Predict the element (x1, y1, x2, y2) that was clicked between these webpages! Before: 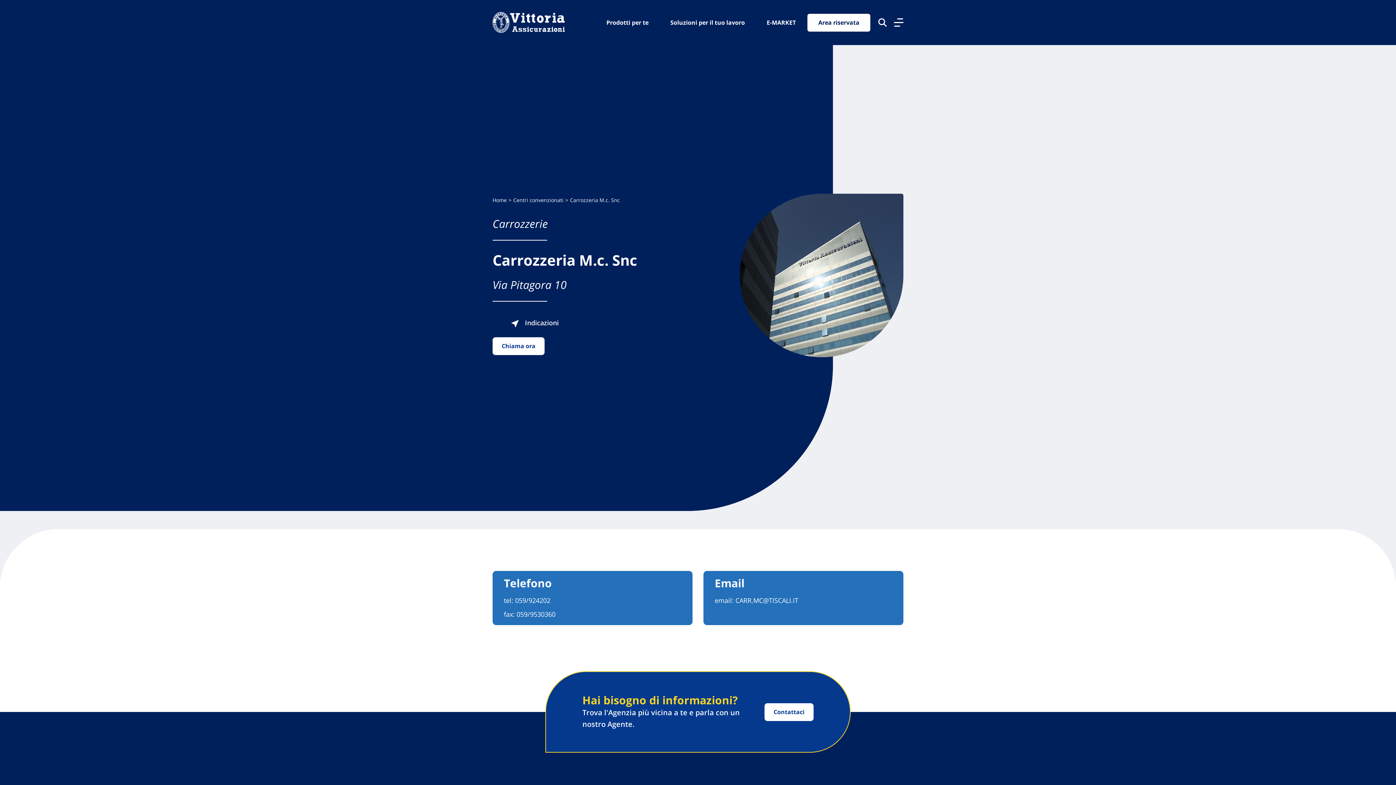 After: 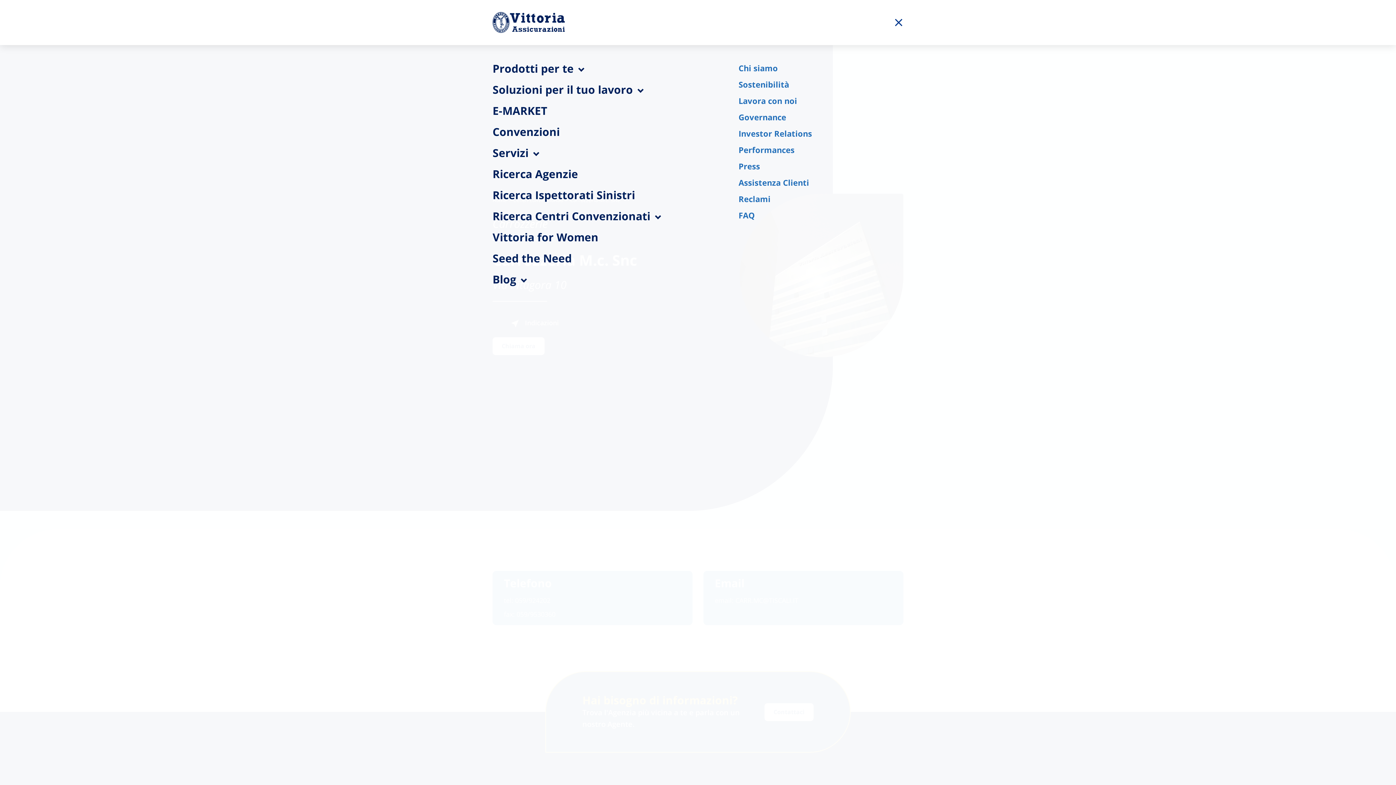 Action: label: Menu bbox: (894, 17, 903, 27)